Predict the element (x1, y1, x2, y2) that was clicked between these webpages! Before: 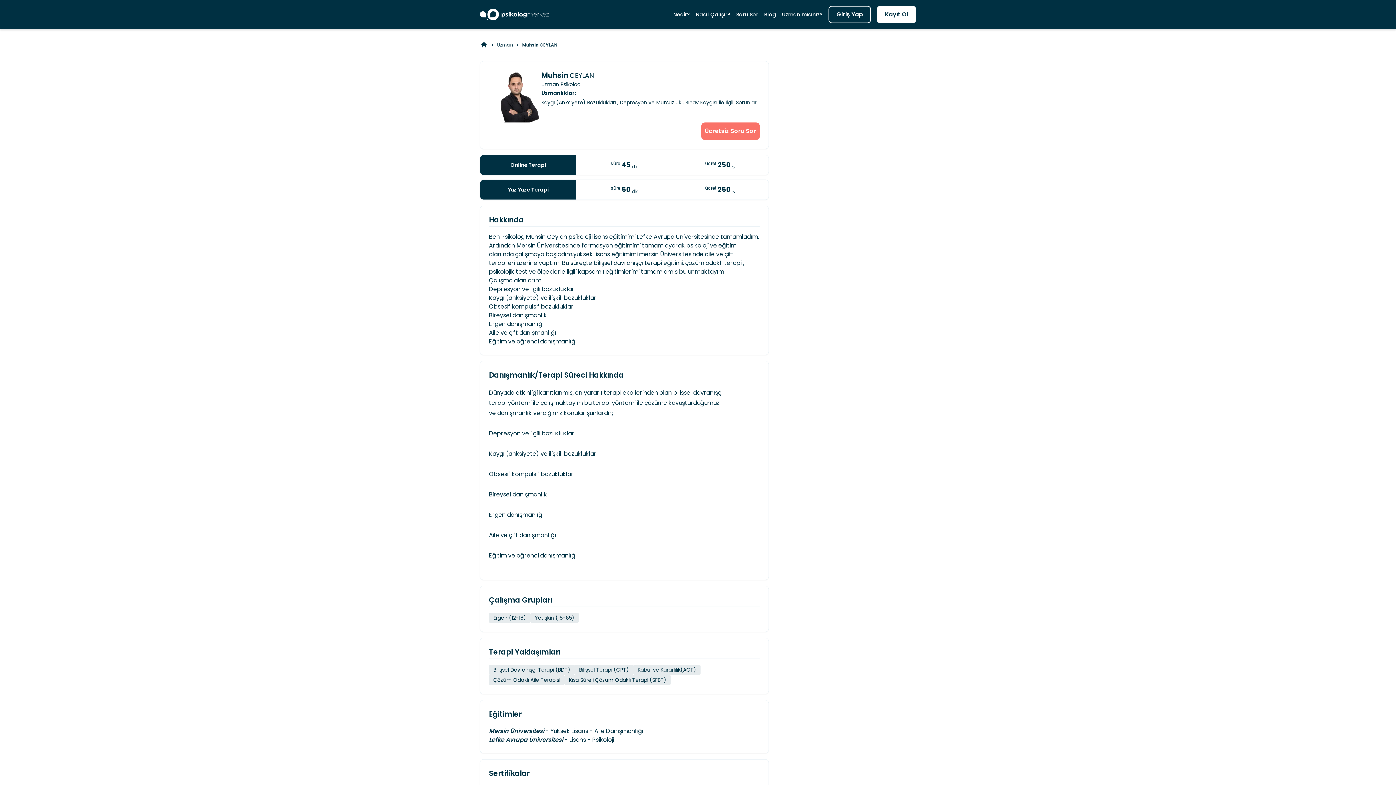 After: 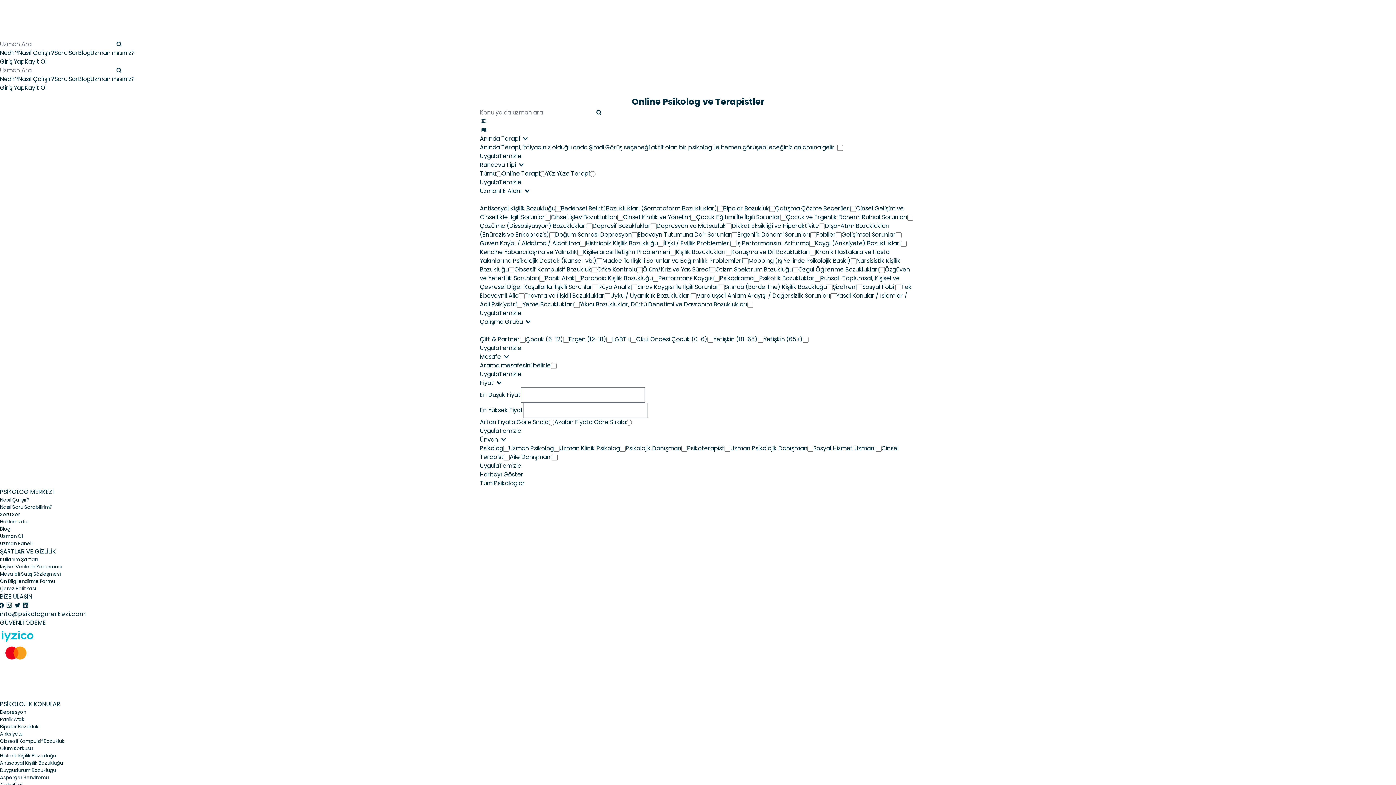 Action: bbox: (497, 41, 513, 48) label: Uzman